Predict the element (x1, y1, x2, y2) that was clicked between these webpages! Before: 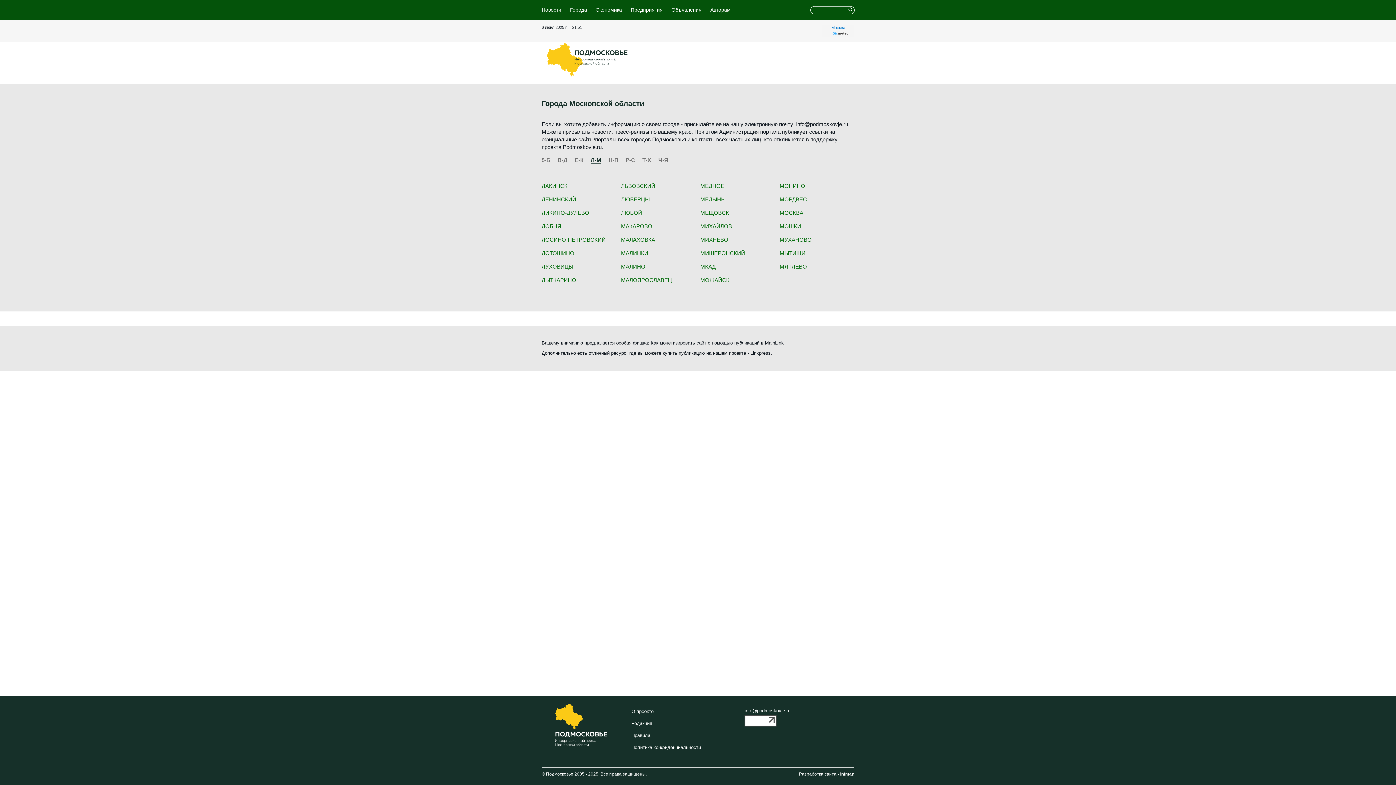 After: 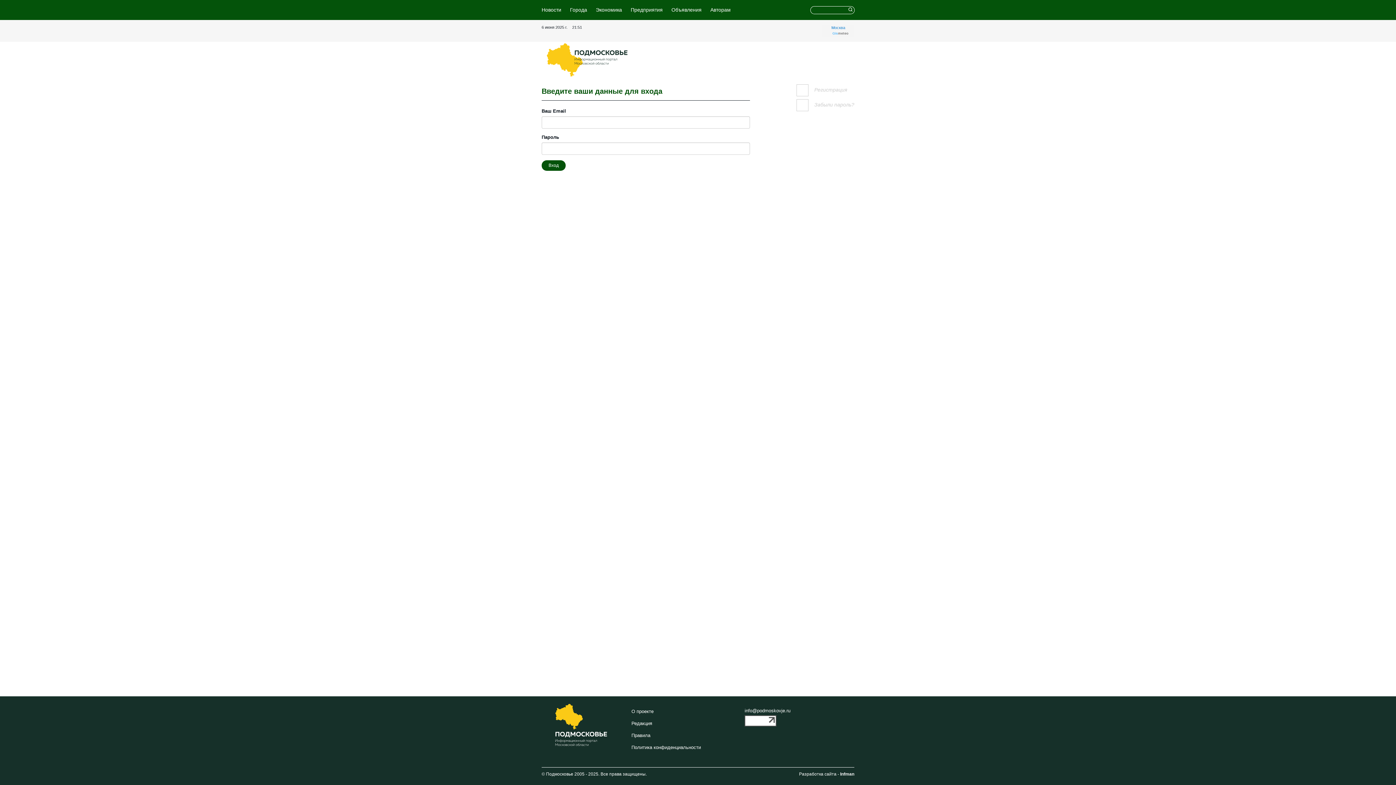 Action: bbox: (710, 0, 730, 20) label: Авторам